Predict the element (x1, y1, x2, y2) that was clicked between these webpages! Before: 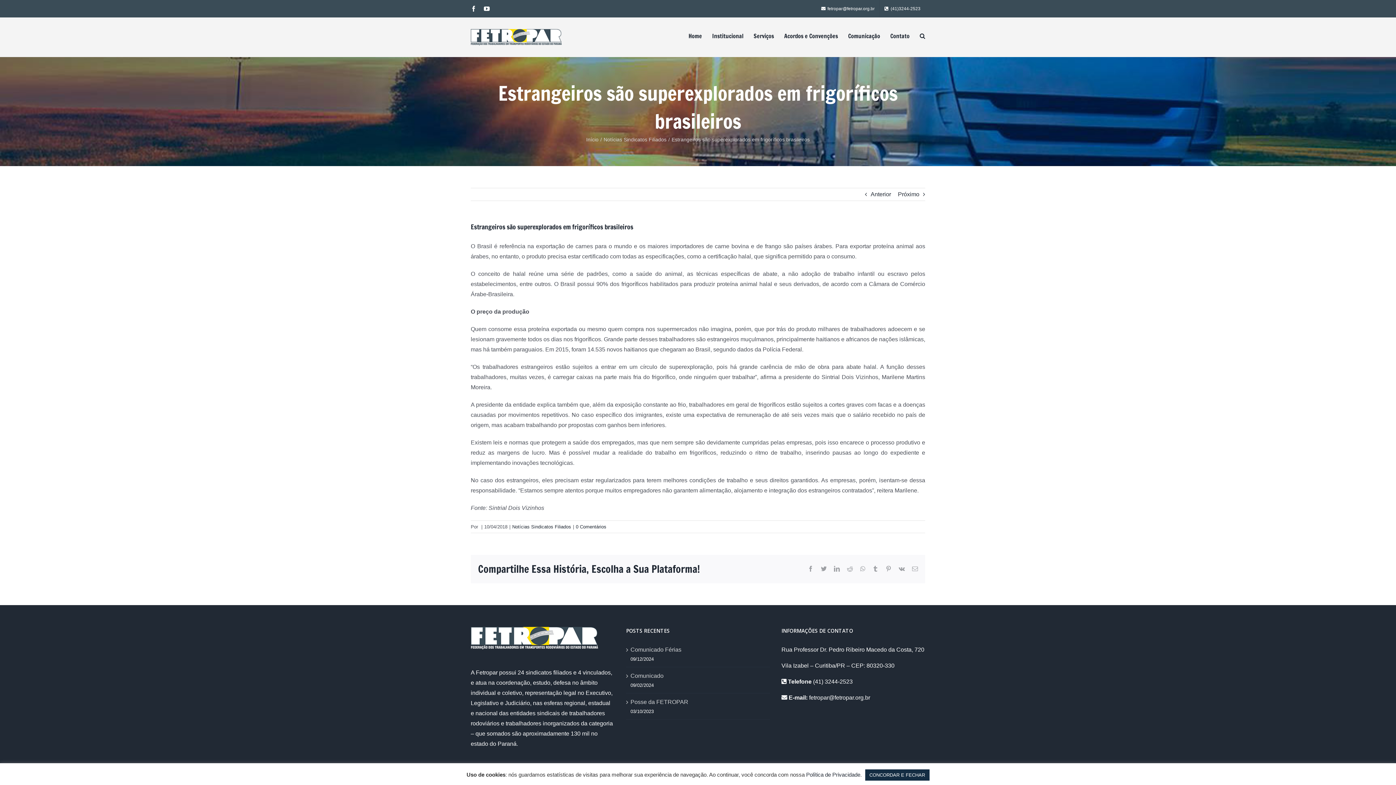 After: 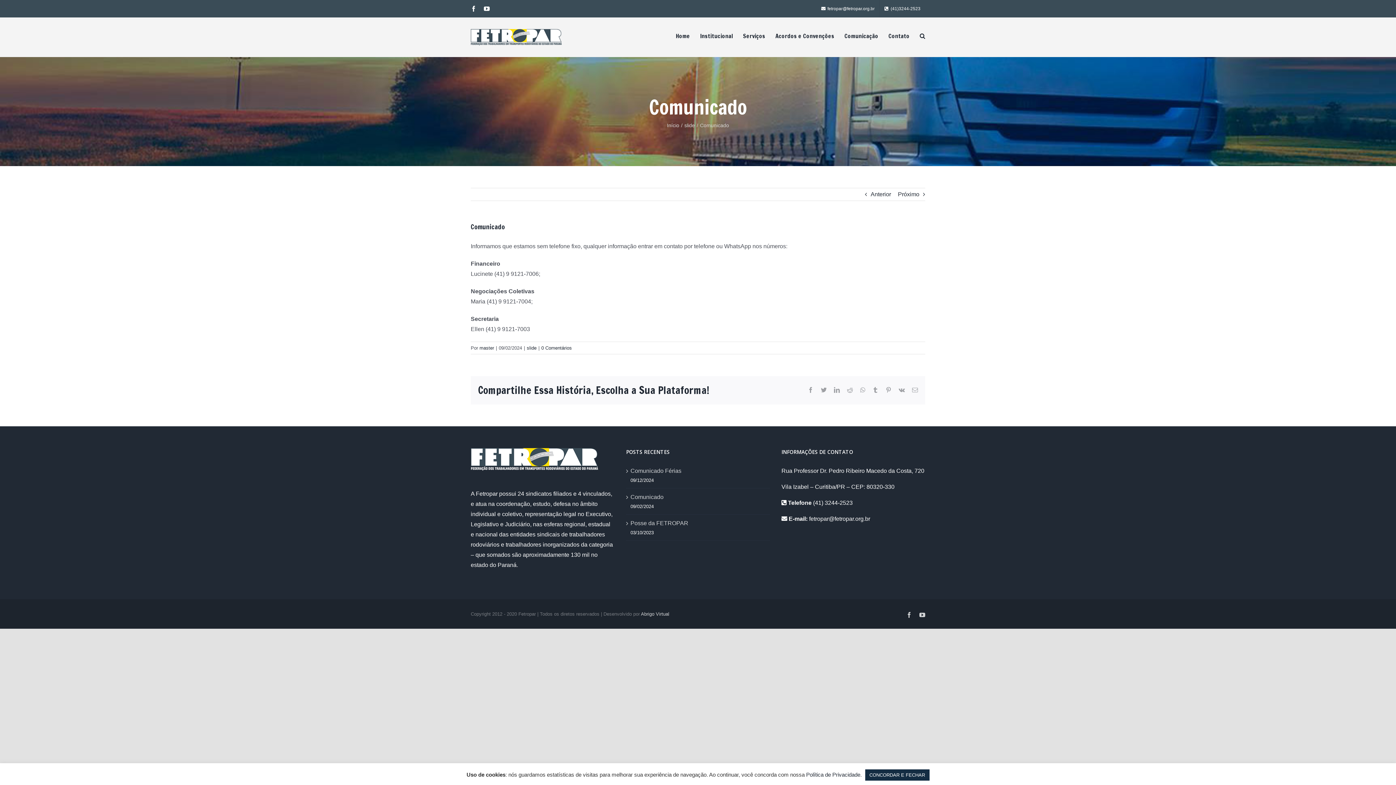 Action: bbox: (630, 671, 766, 681) label: Comunicado